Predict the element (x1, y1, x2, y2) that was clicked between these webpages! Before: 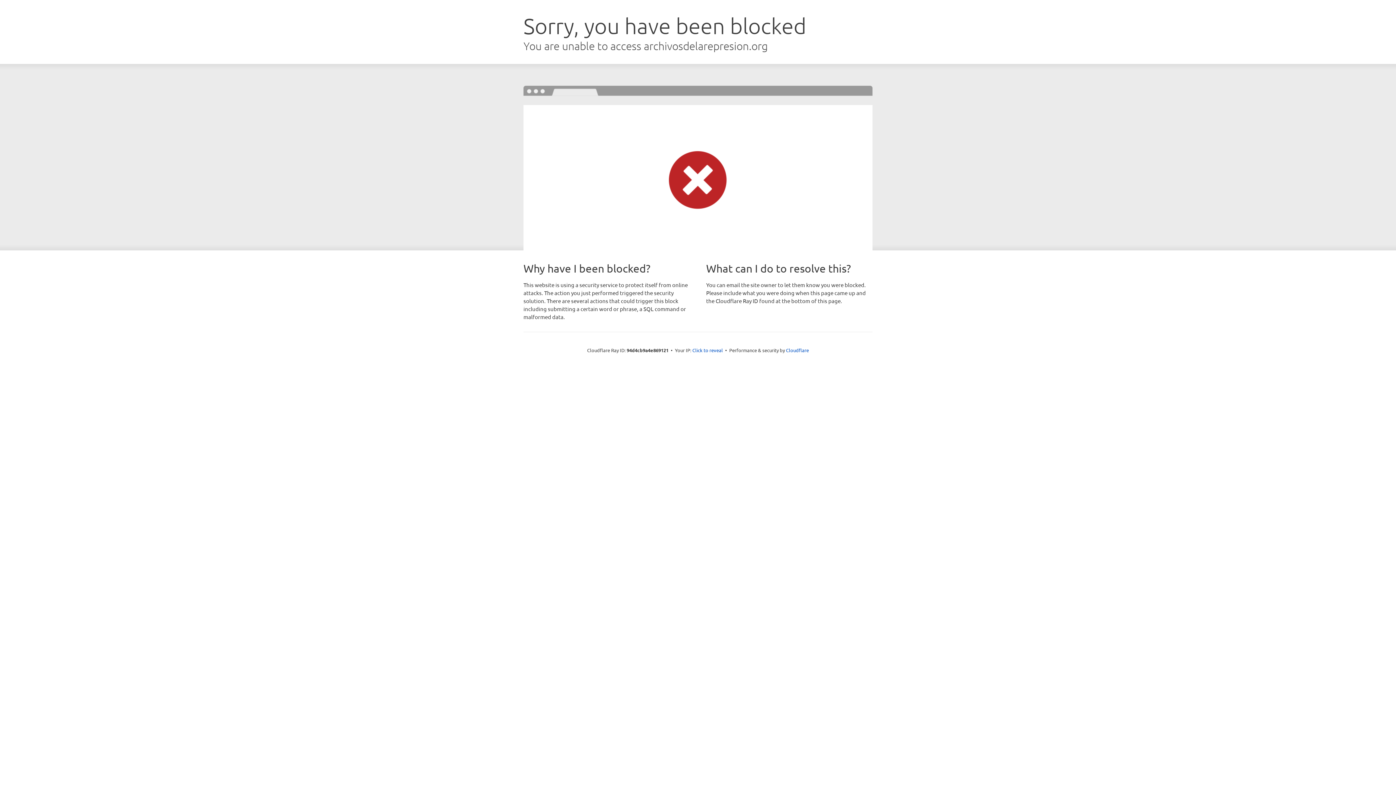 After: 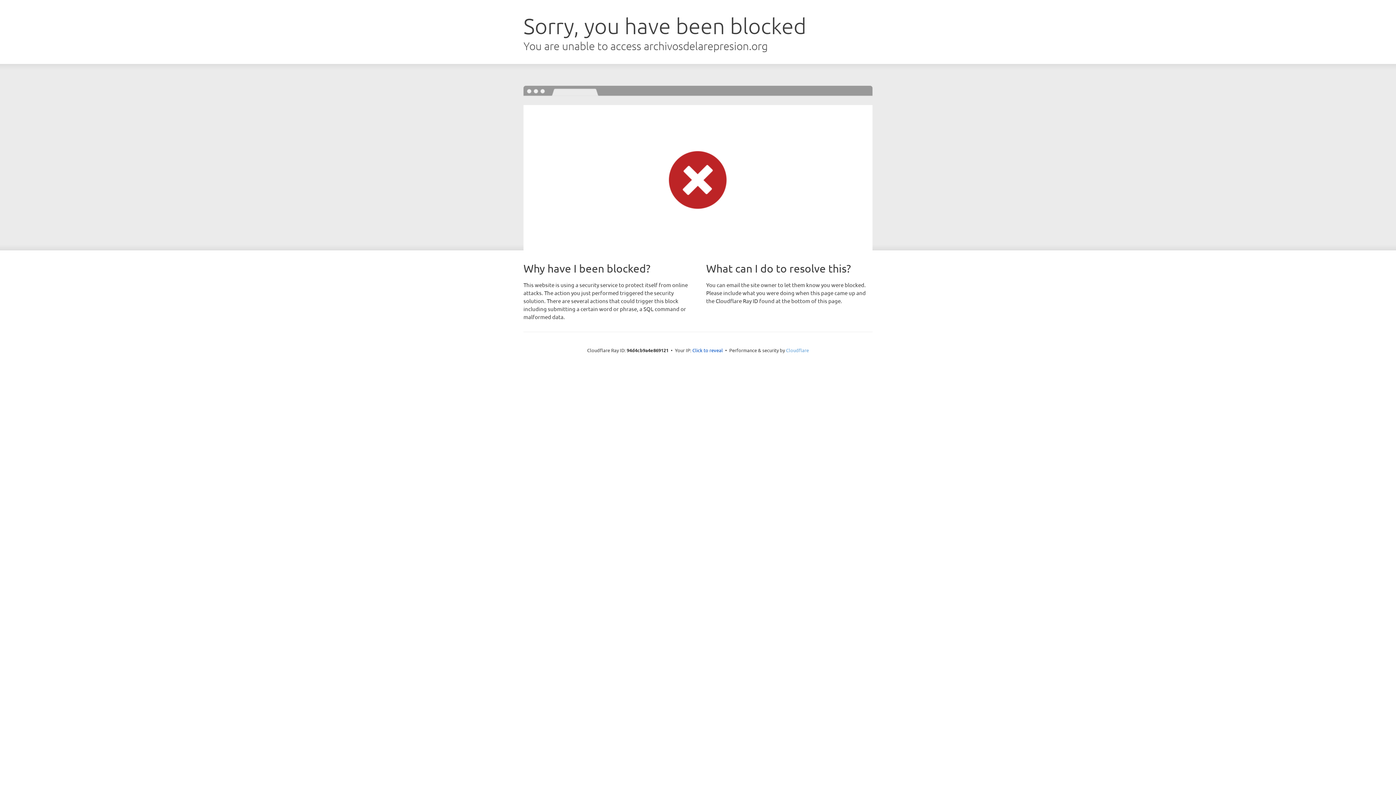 Action: label: Cloudflare bbox: (786, 347, 809, 353)